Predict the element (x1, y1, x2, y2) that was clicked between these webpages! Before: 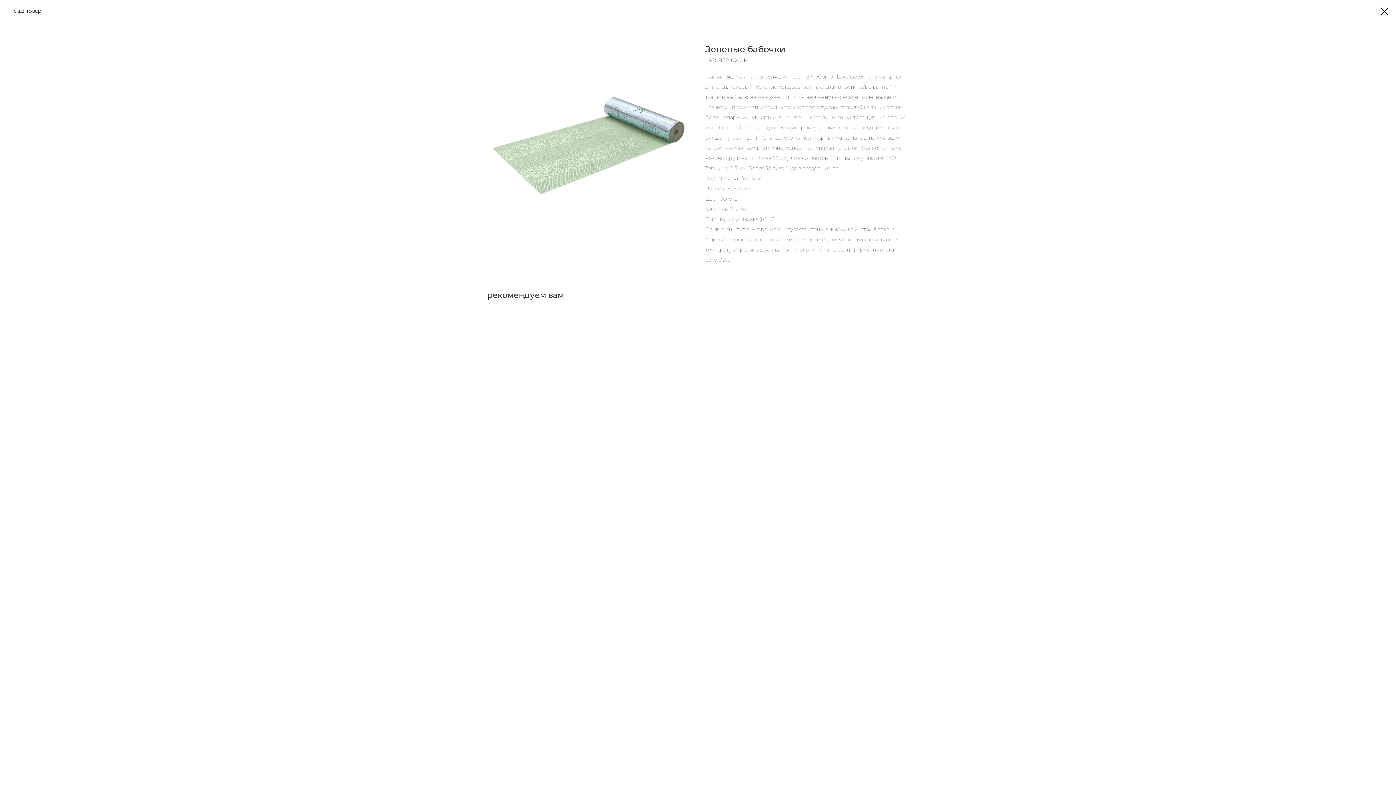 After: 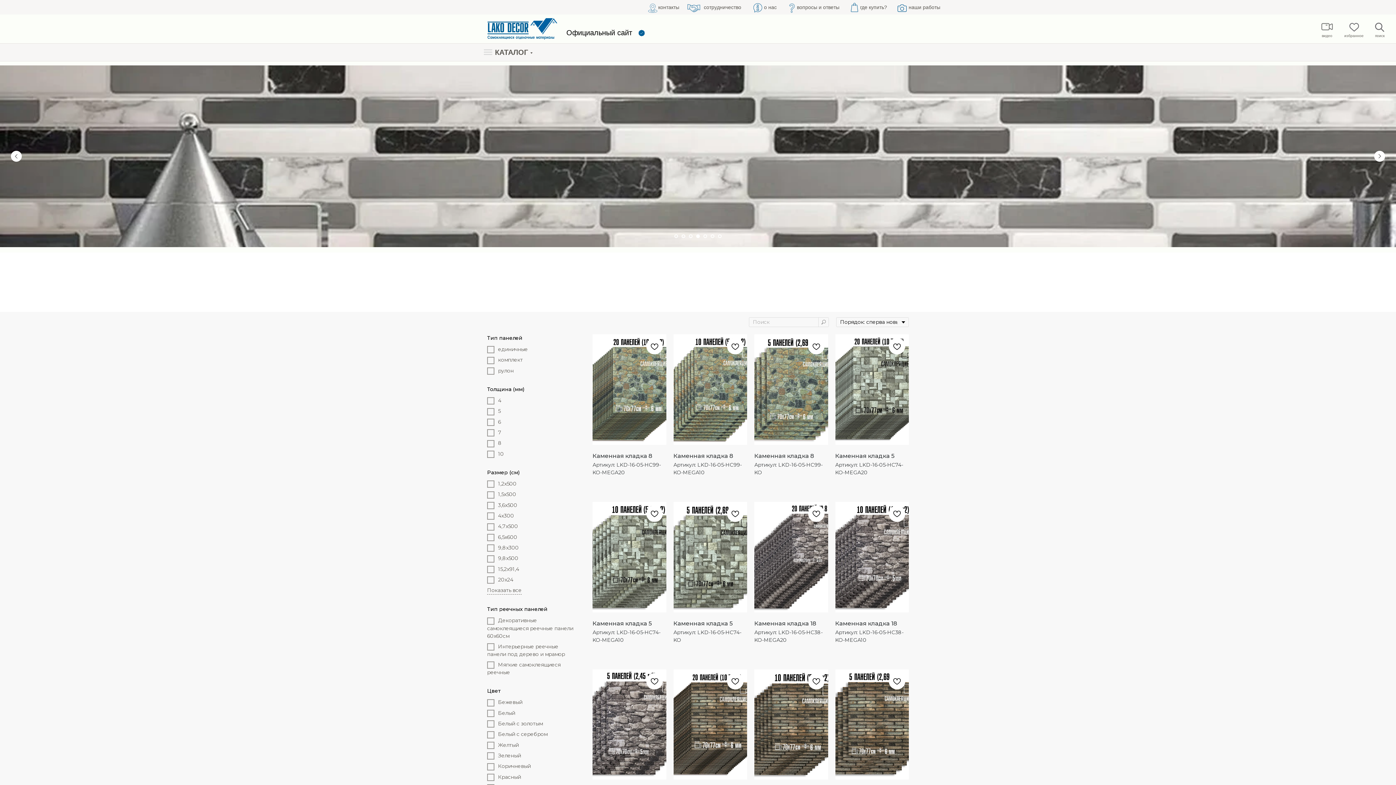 Action: label: еще товар bbox: (7, 7, 41, 14)